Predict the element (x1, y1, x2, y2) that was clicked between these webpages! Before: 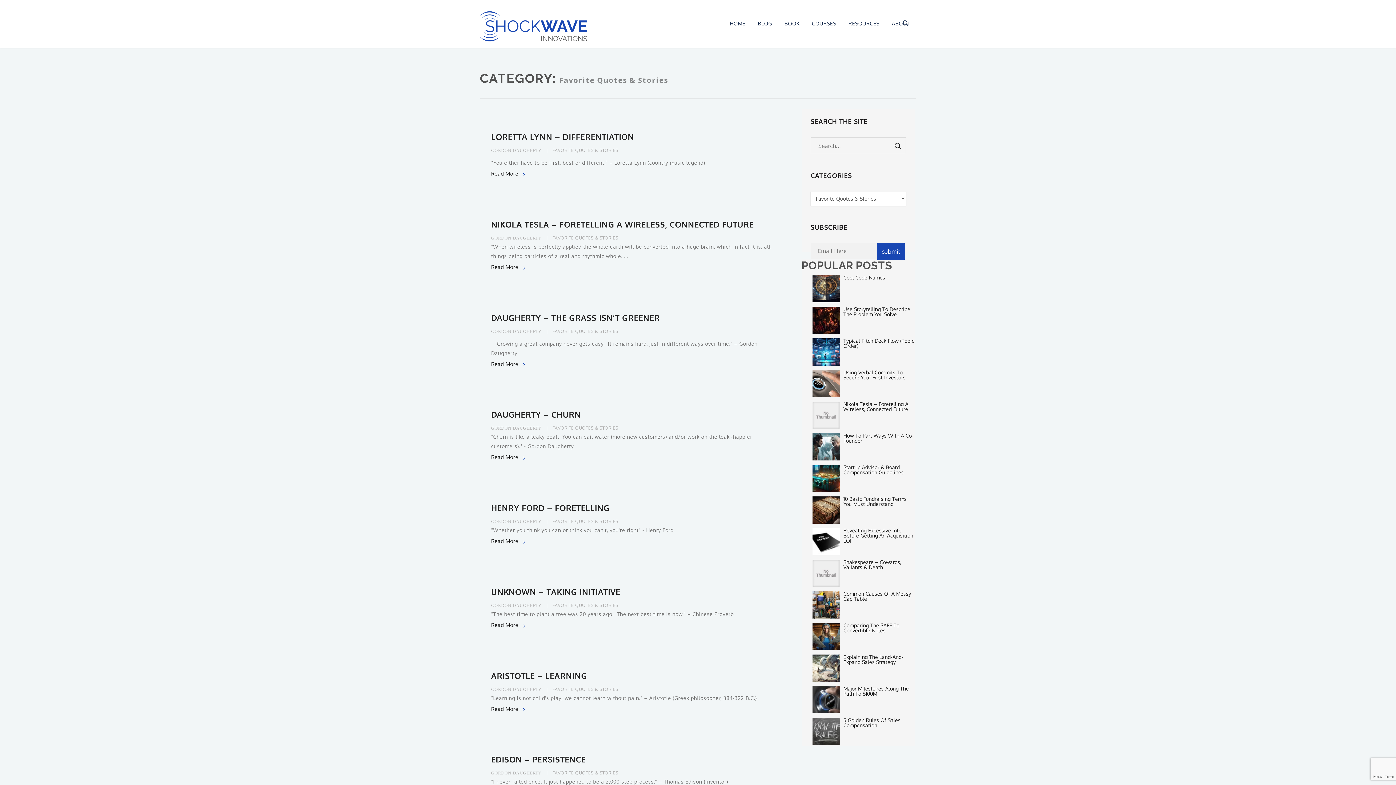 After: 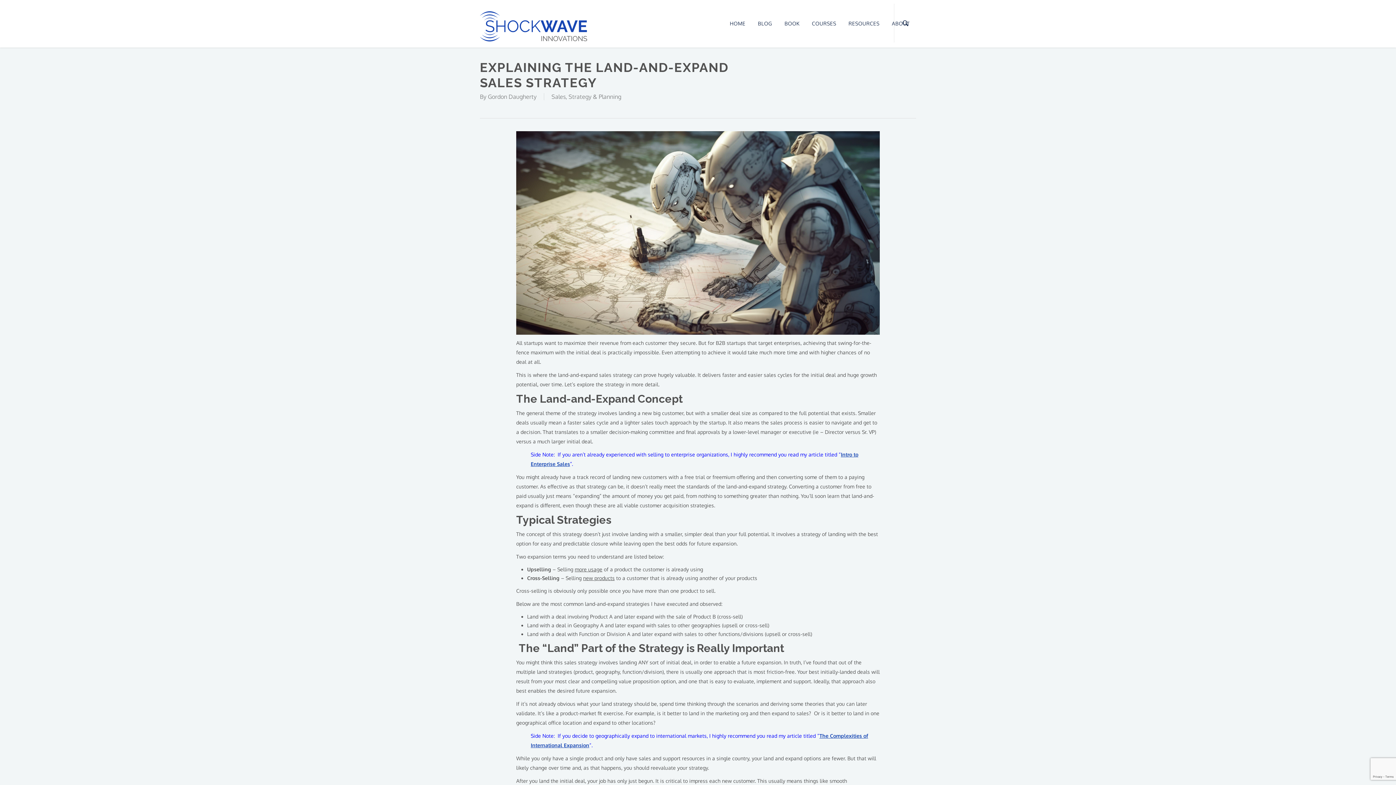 Action: label: Explaining The Land-And-Expand Sales Strategy bbox: (843, 654, 903, 665)